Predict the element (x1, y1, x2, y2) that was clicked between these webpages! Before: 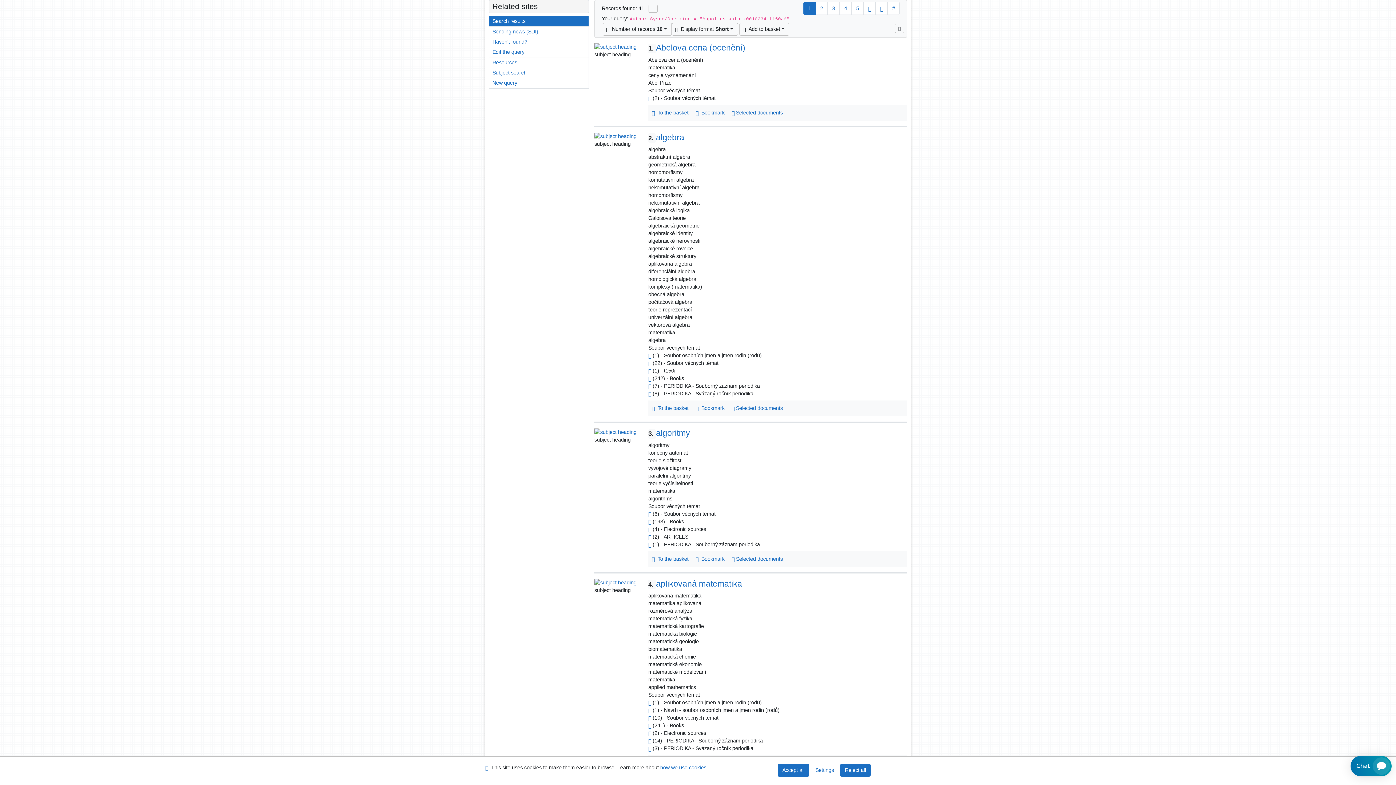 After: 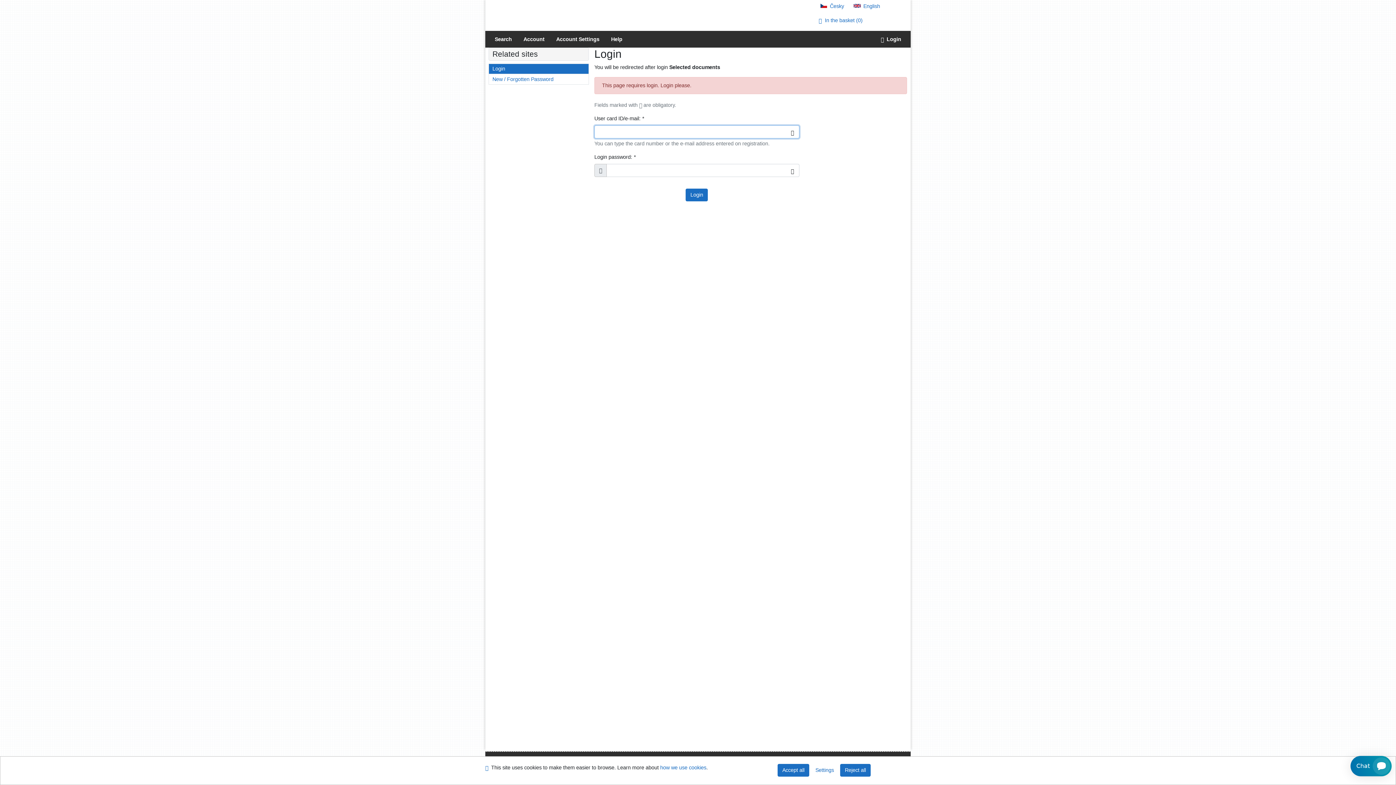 Action: label: List and administration of user's documents: algebra bbox: (728, 403, 786, 413)